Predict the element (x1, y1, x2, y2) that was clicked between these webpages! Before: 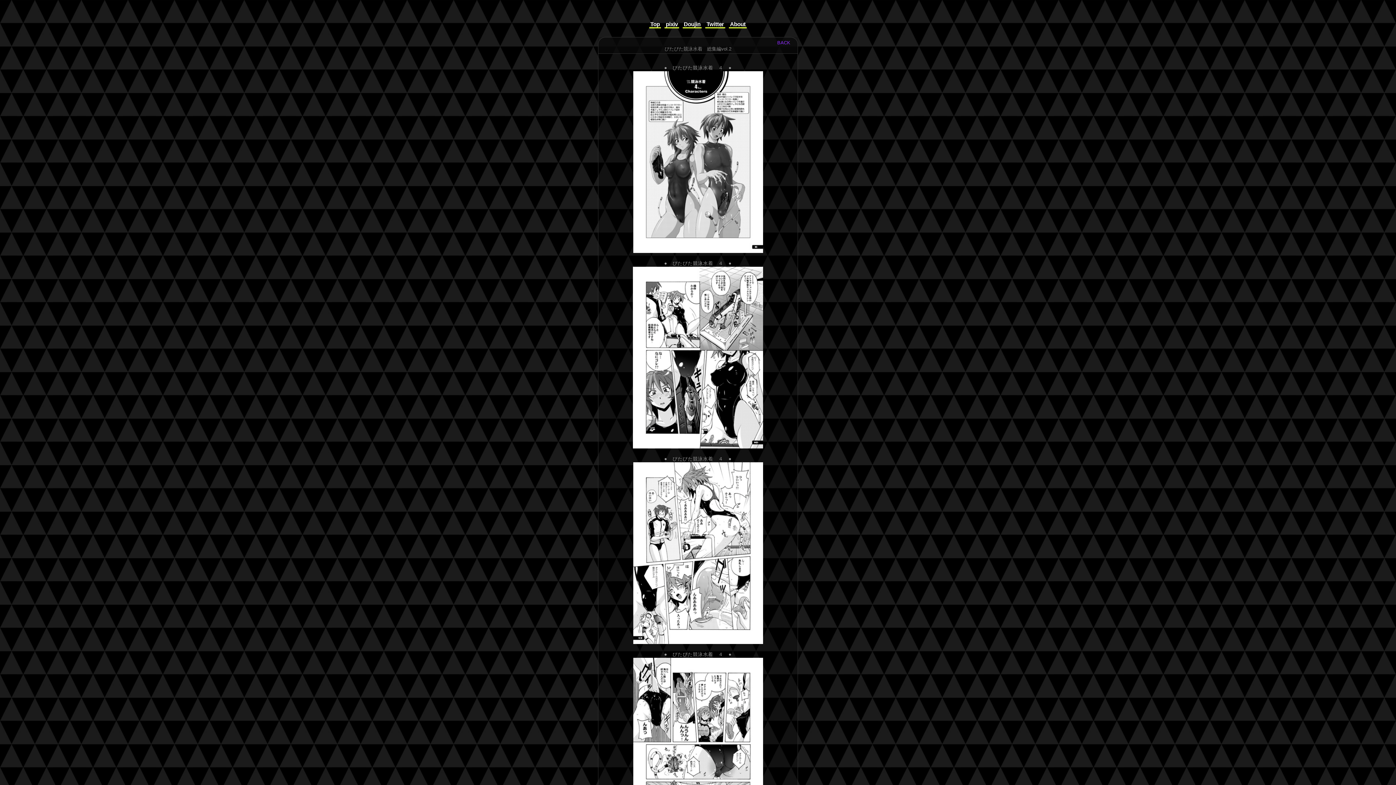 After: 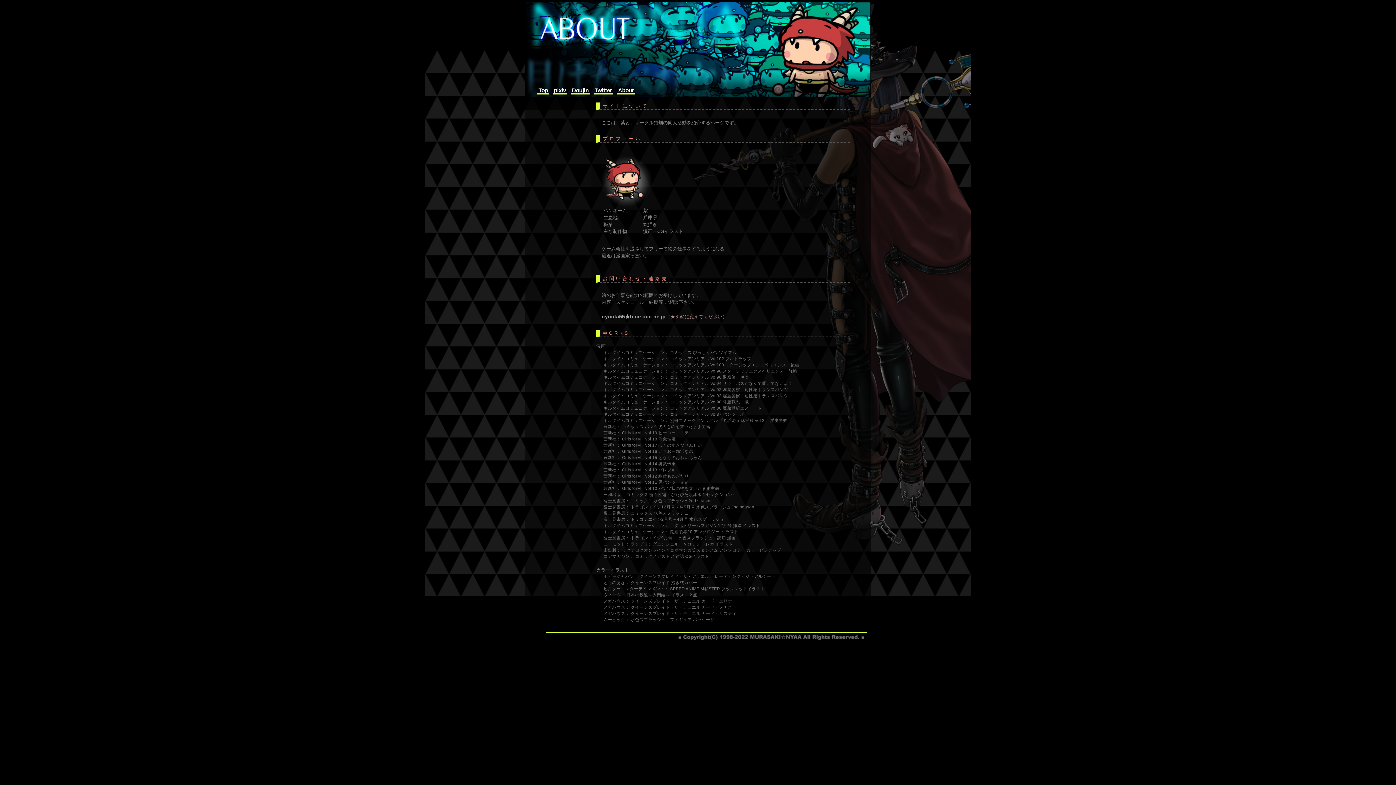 Action: label: About bbox: (729, 21, 746, 28)